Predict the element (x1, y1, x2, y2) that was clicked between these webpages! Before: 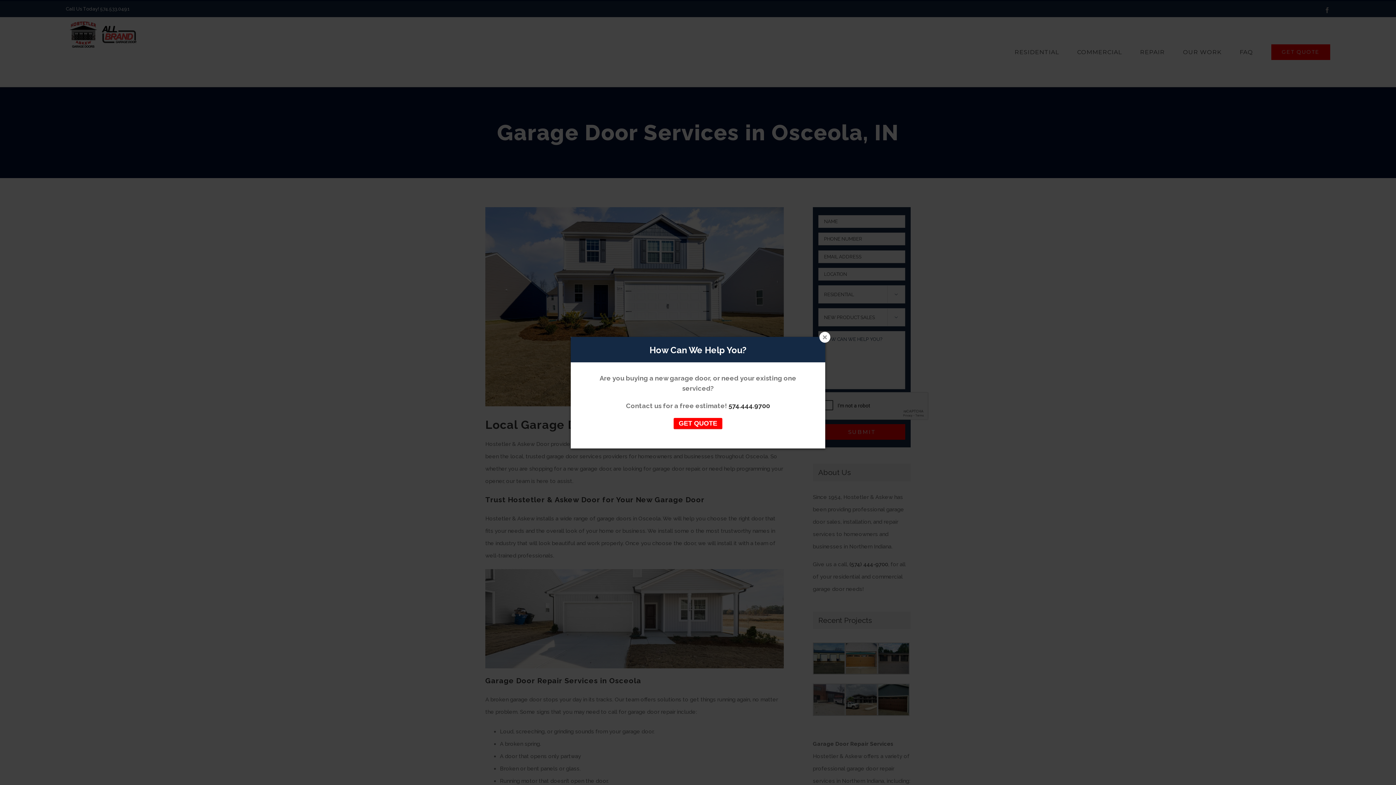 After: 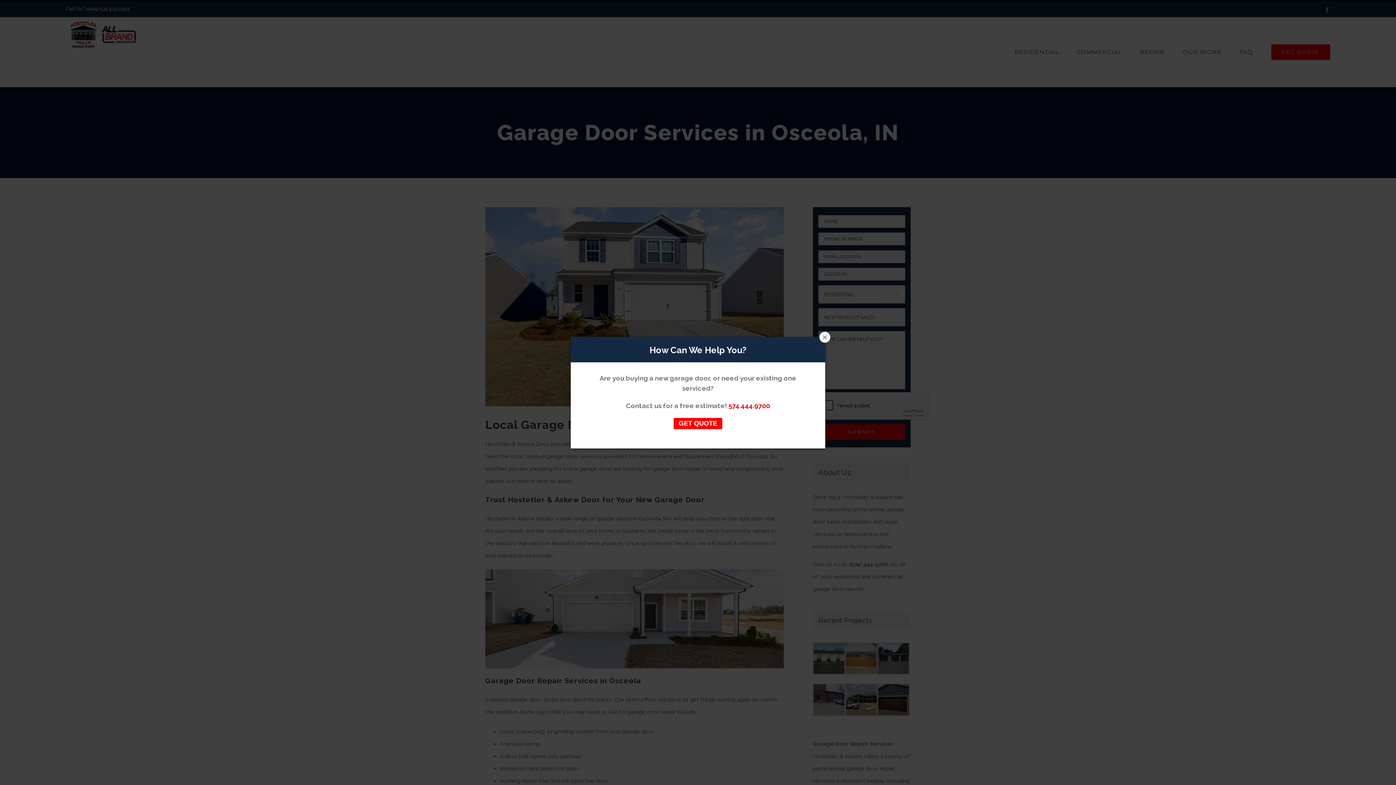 Action: bbox: (728, 402, 770, 409) label: 574.444.9700